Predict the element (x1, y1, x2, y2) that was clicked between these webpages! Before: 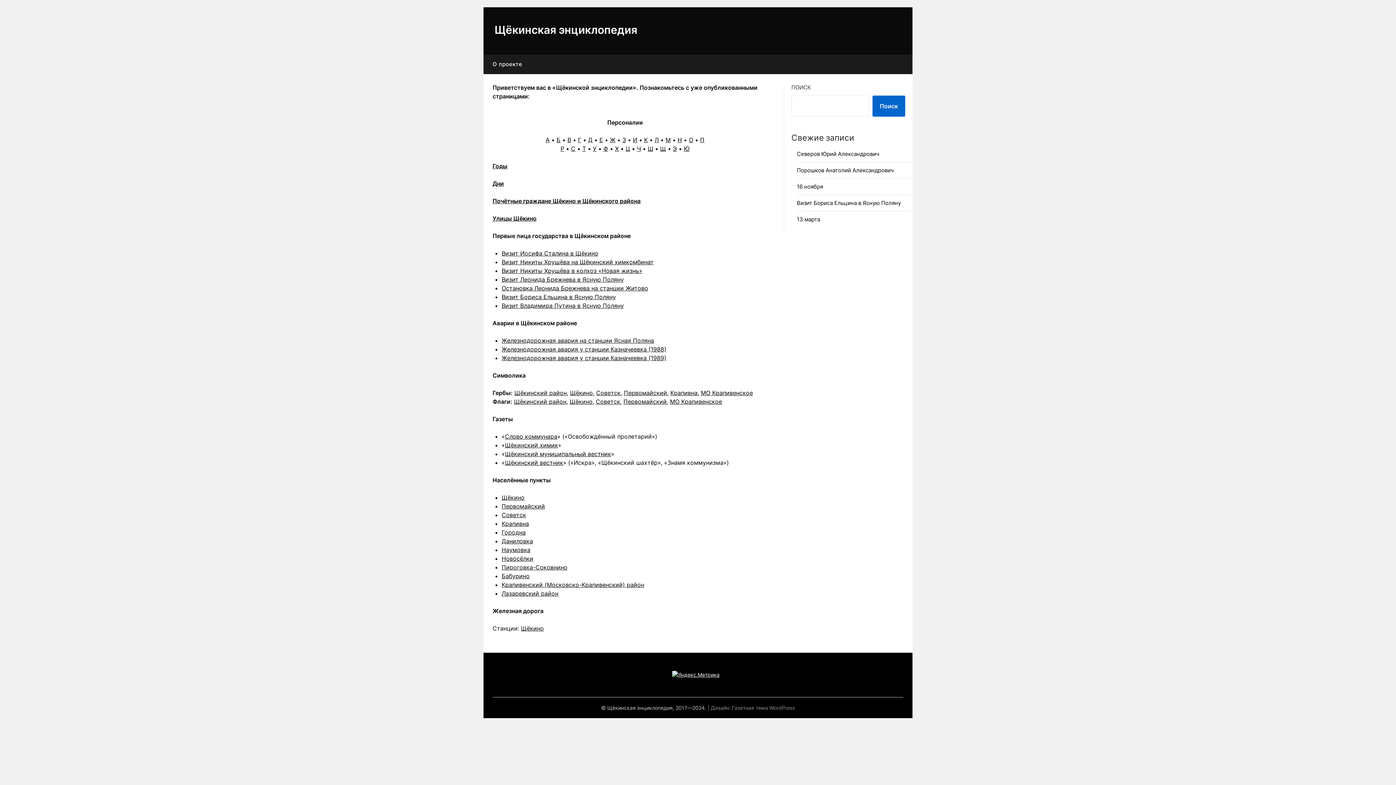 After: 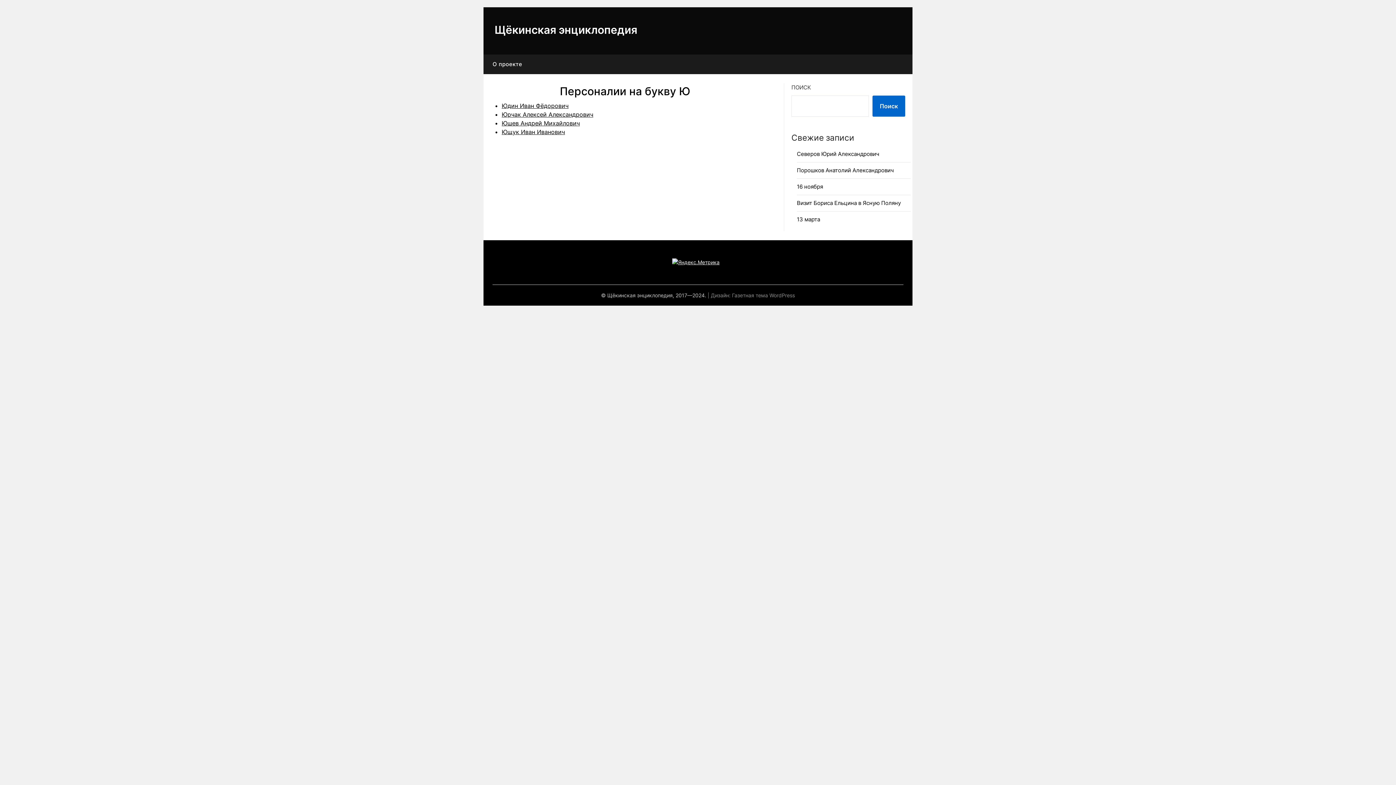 Action: label: Ю bbox: (683, 145, 689, 152)